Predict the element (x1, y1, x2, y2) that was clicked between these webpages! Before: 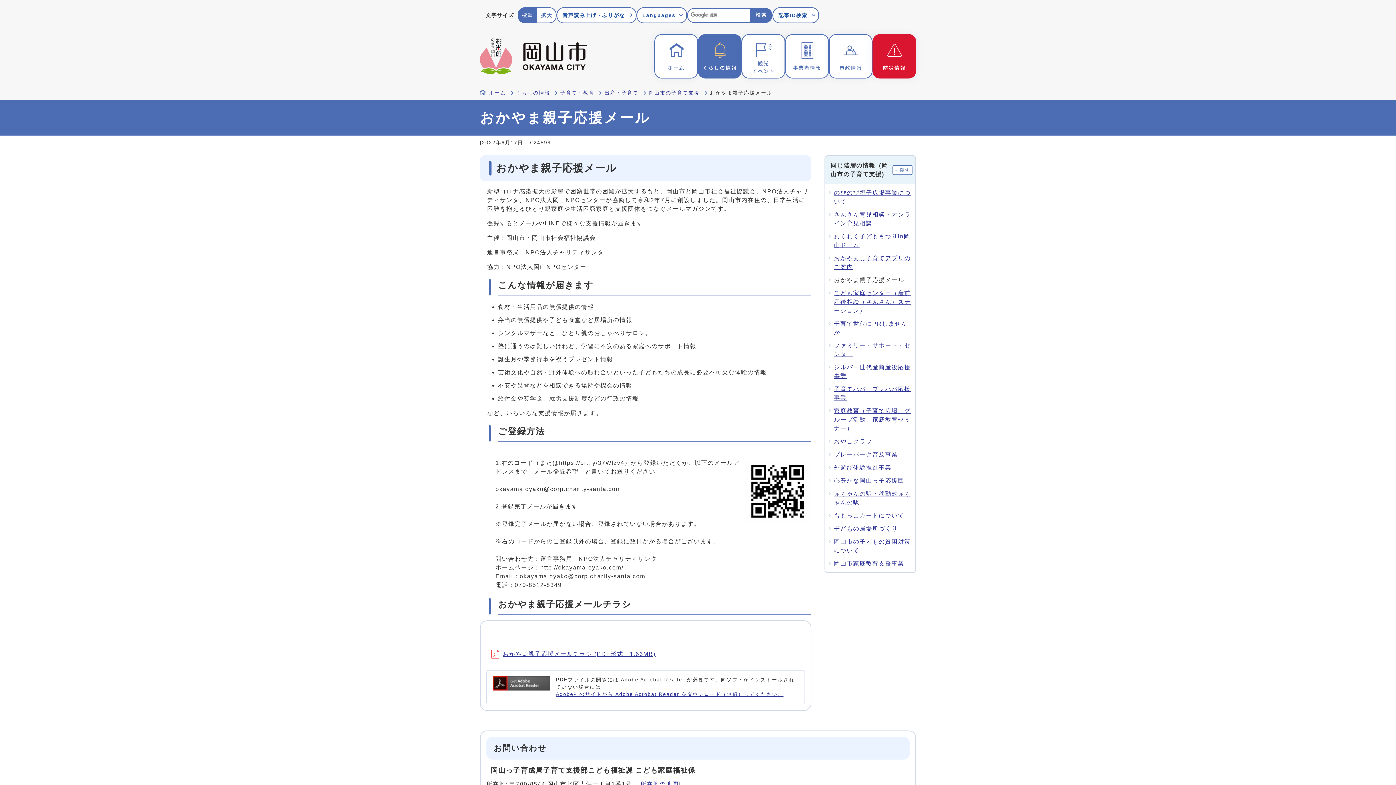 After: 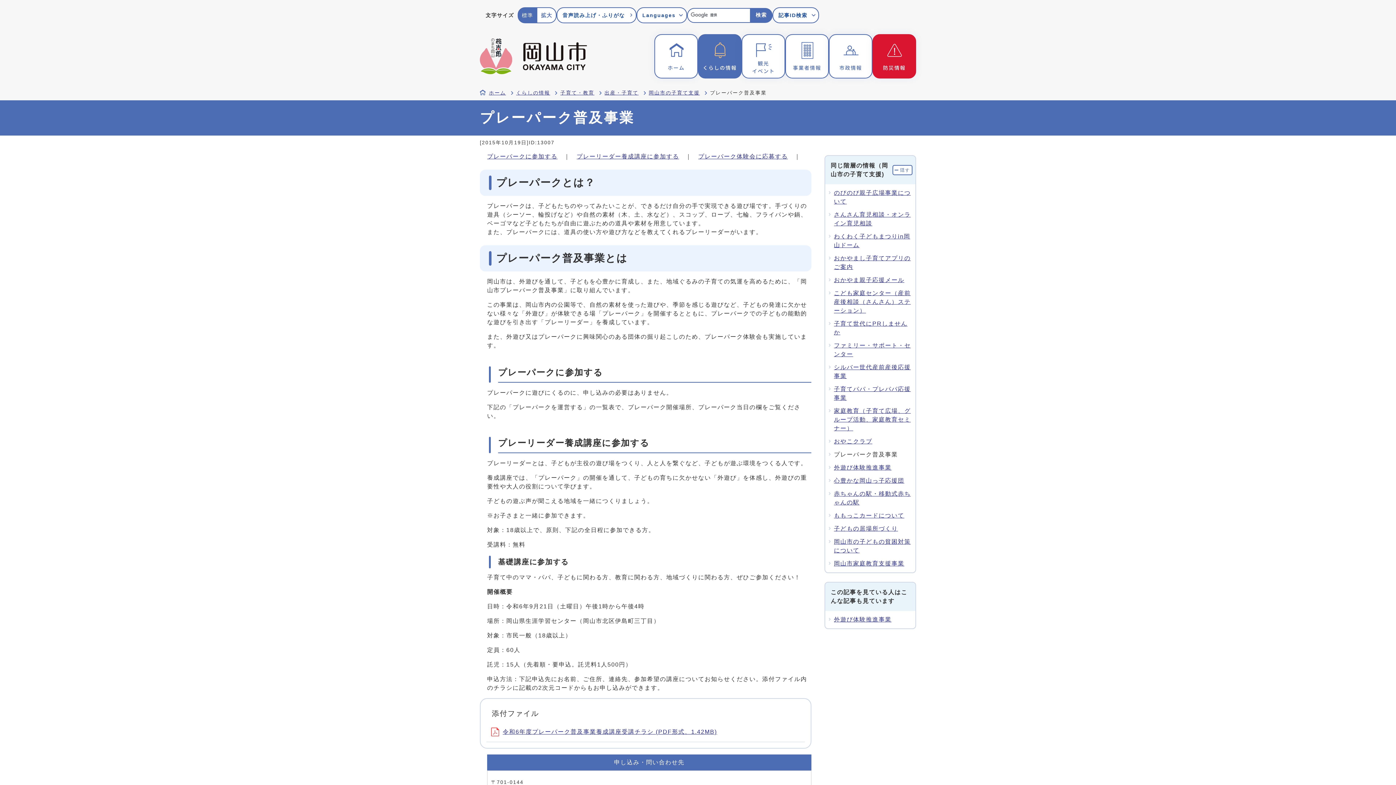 Action: label: プレーパーク普及事業 bbox: (834, 451, 898, 457)